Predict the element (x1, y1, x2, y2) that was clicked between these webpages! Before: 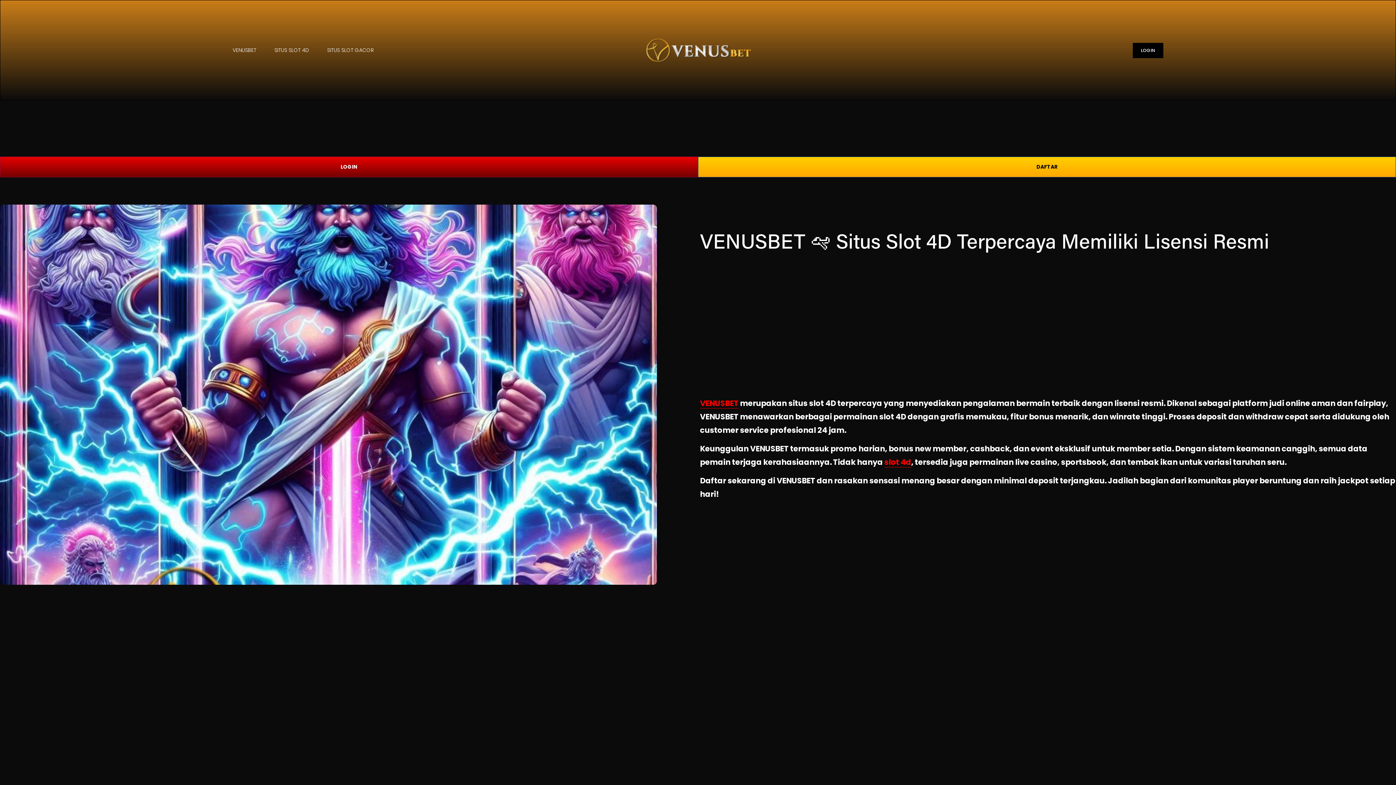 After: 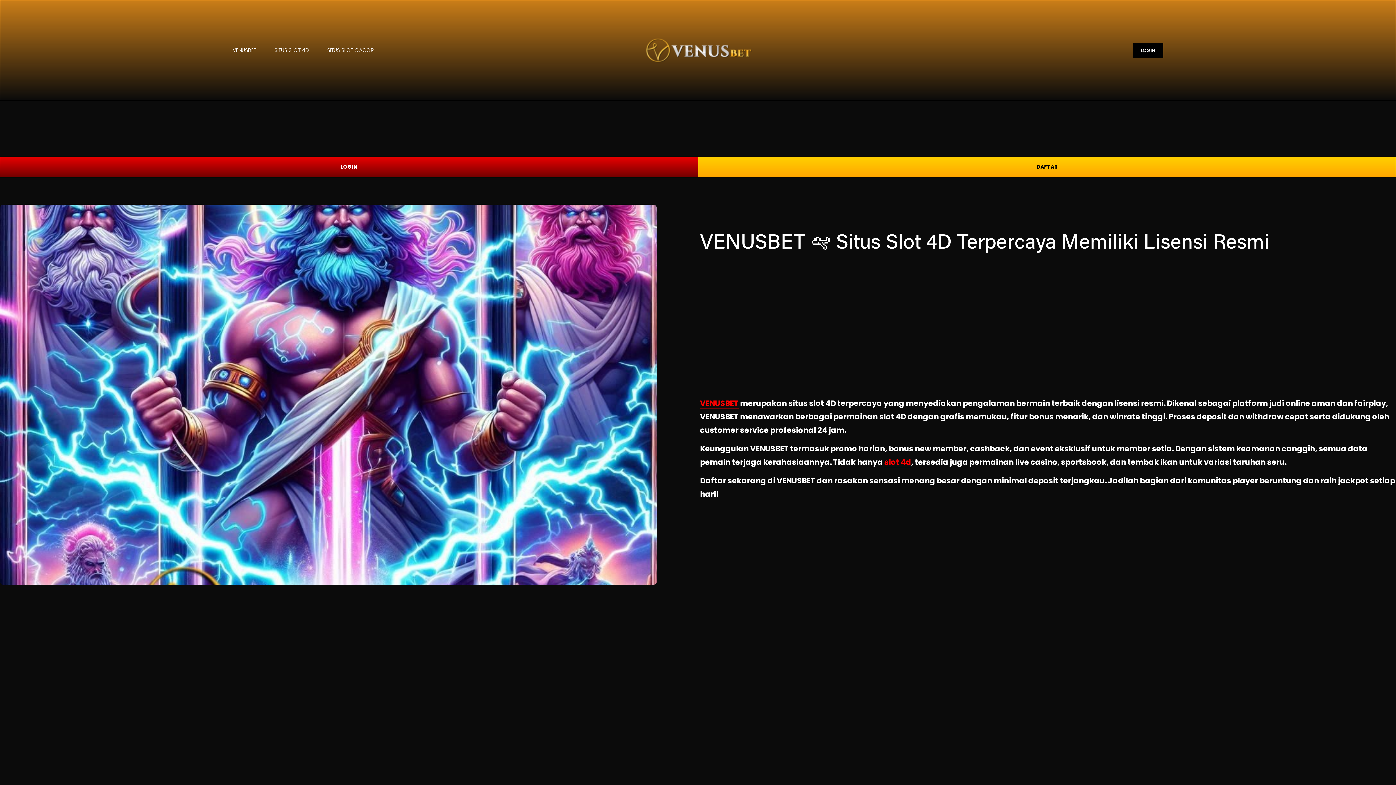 Action: label: VENUSBET bbox: (232, 45, 256, 55)